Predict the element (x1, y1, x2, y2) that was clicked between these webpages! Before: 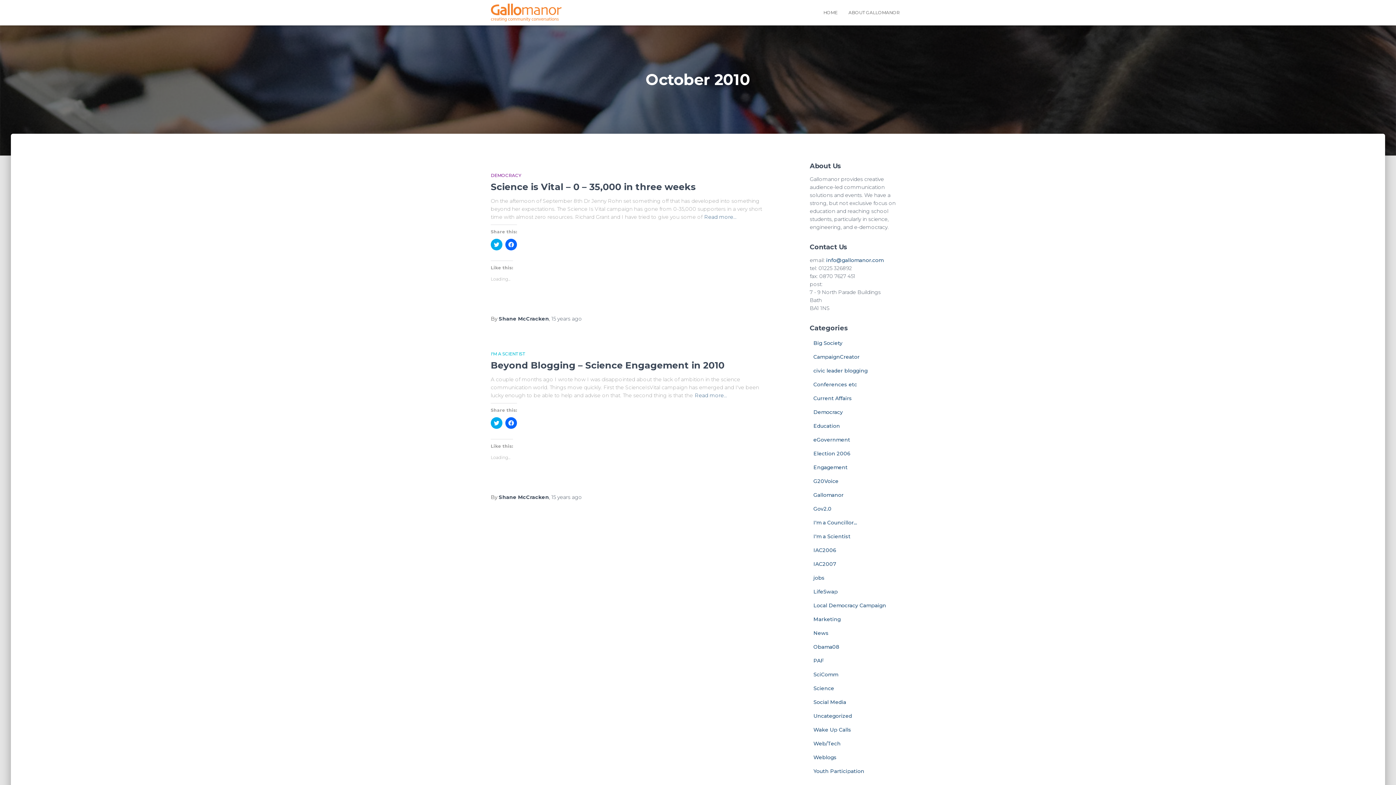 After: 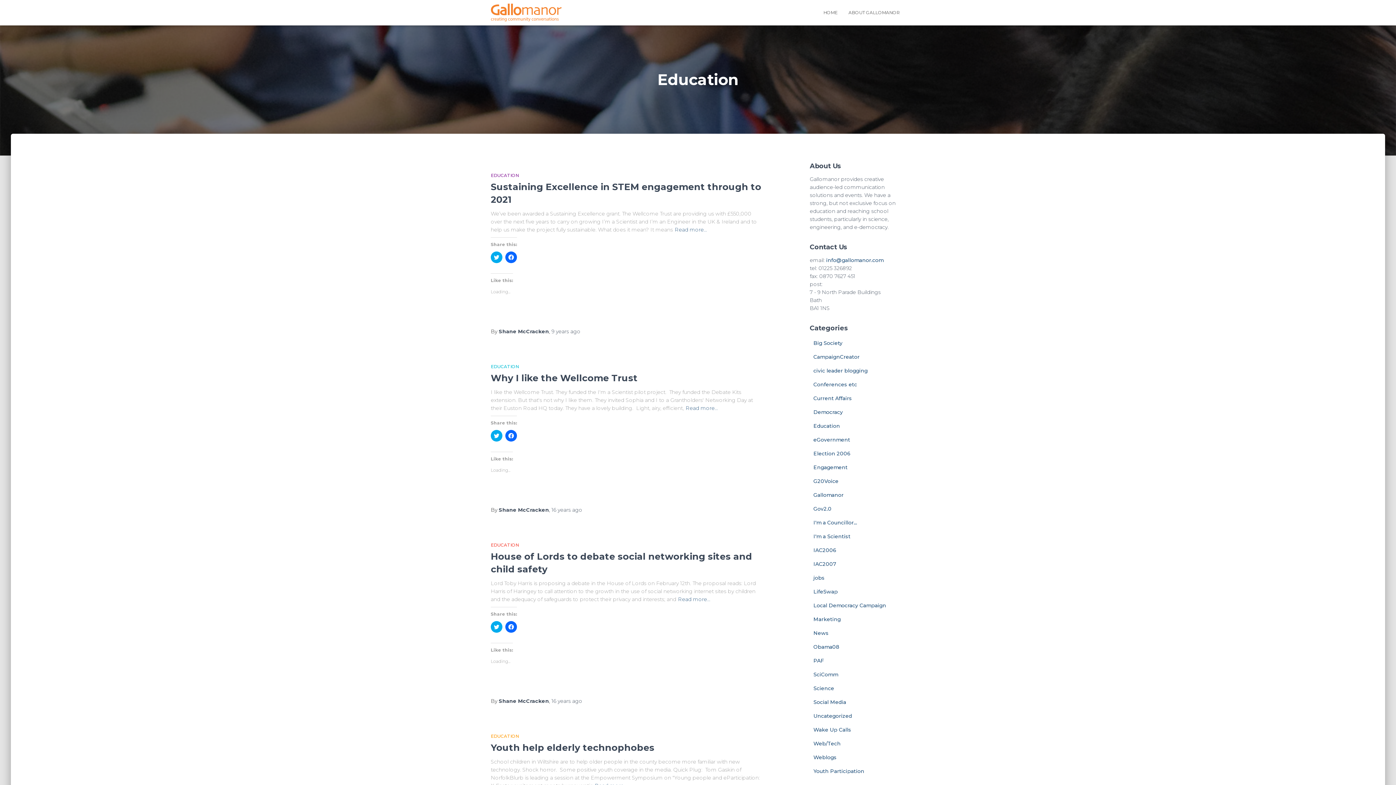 Action: label: Education bbox: (813, 422, 840, 429)